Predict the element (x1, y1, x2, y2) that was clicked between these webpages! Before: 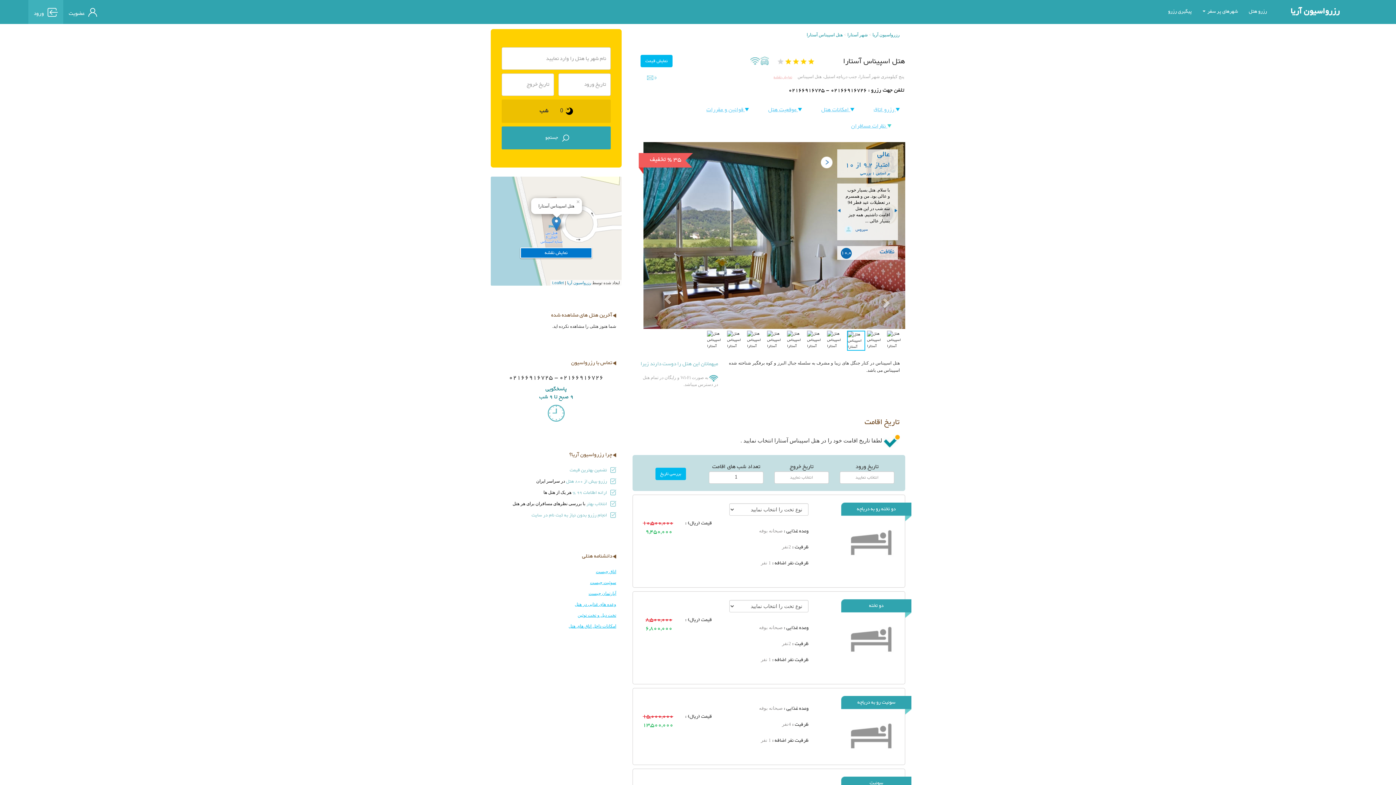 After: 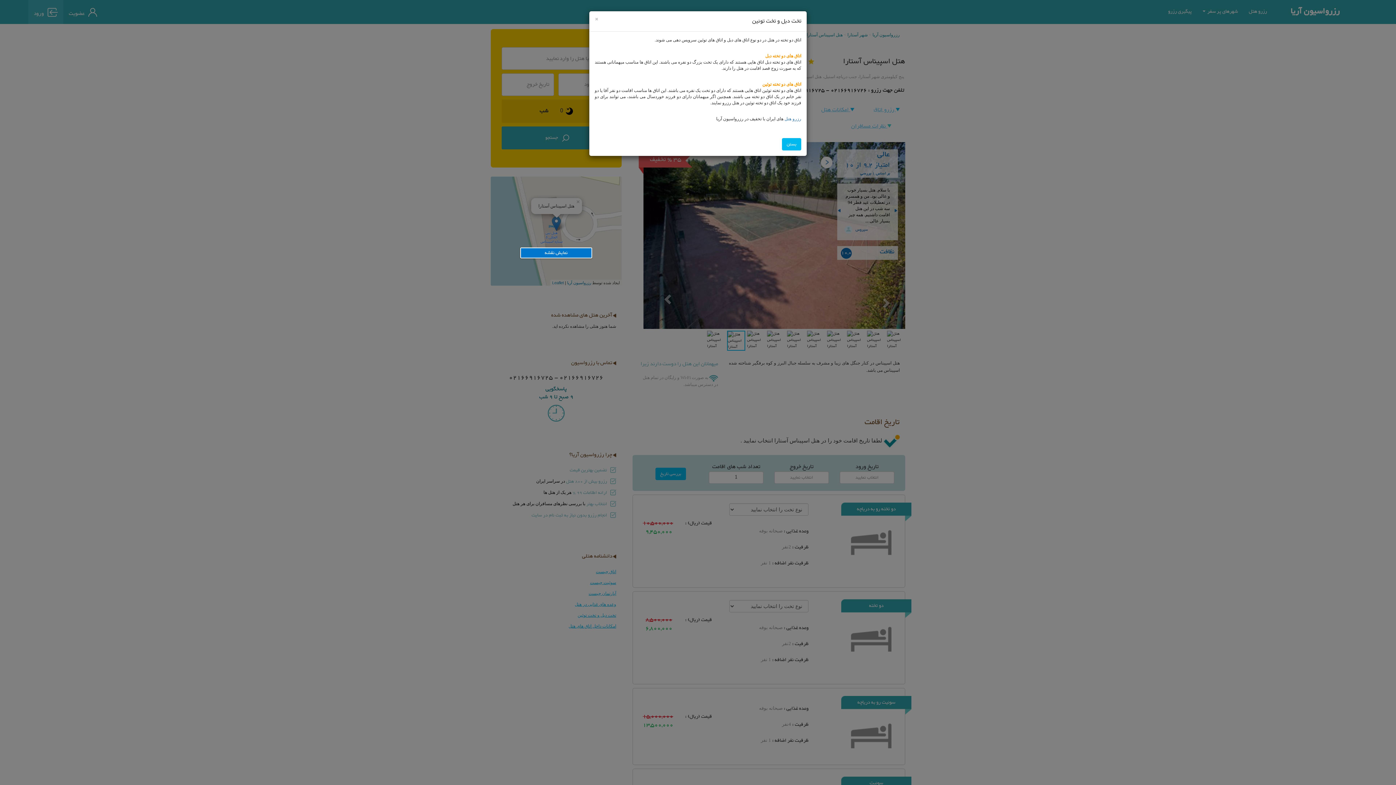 Action: bbox: (577, 613, 616, 618) label: تخت دبل و تخت توئین